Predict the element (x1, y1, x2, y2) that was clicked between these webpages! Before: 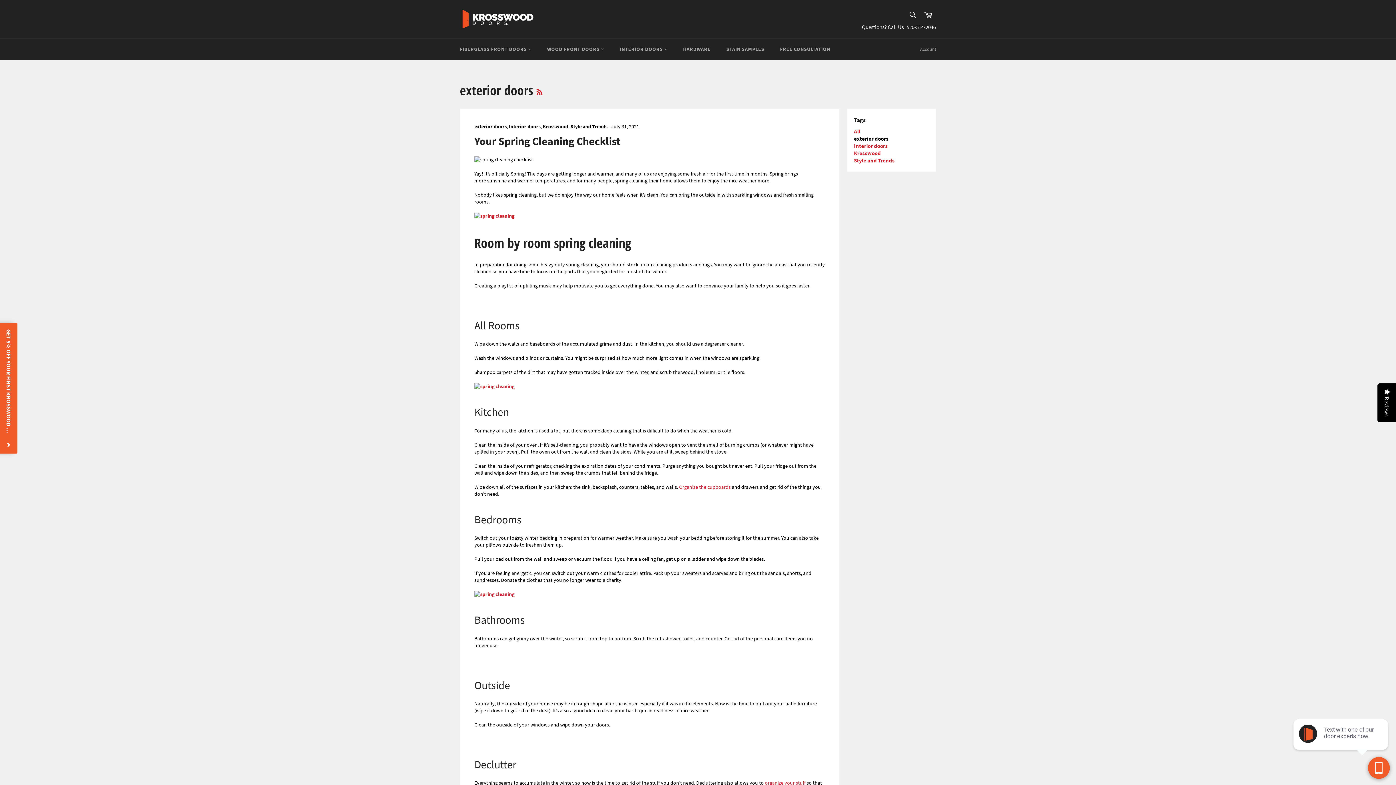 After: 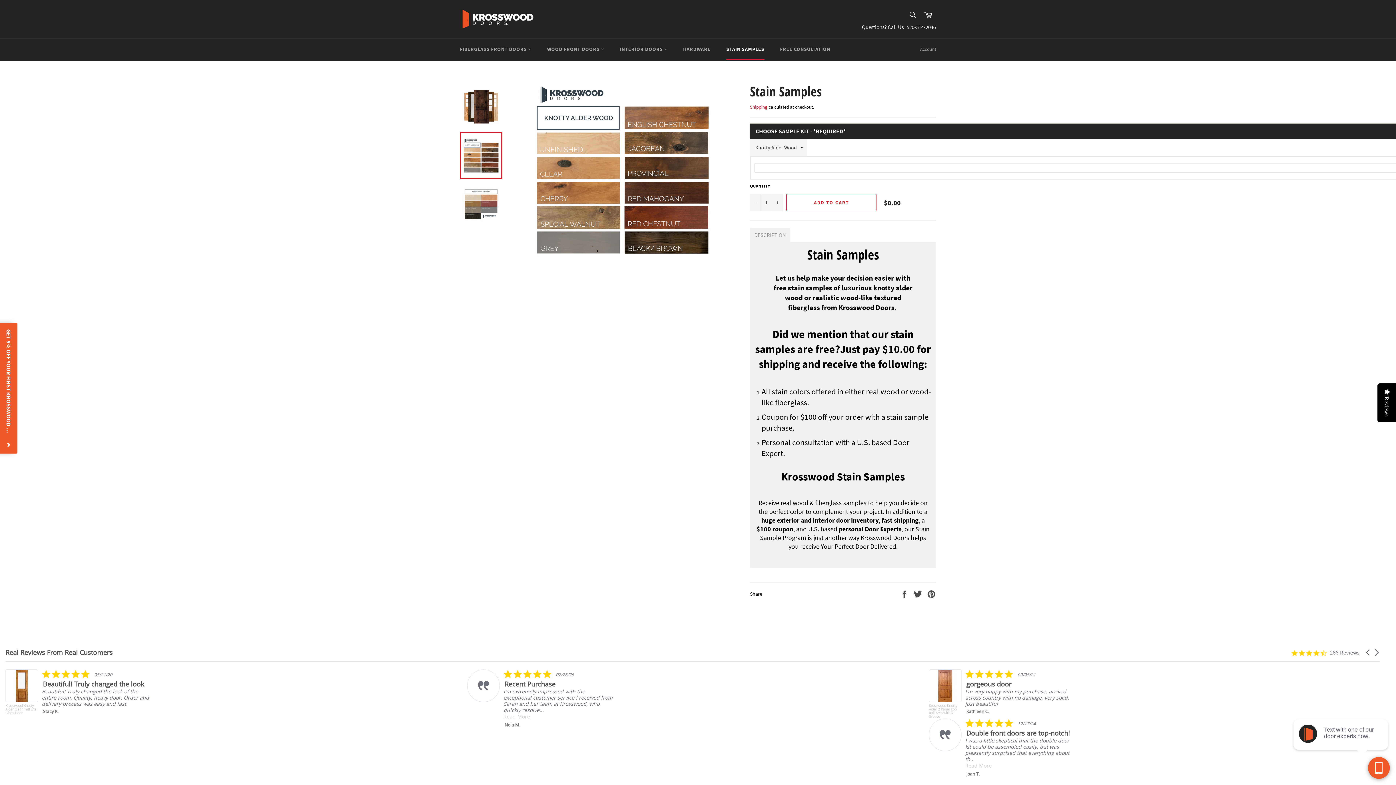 Action: label: STAIN SAMPLES bbox: (719, 38, 771, 60)